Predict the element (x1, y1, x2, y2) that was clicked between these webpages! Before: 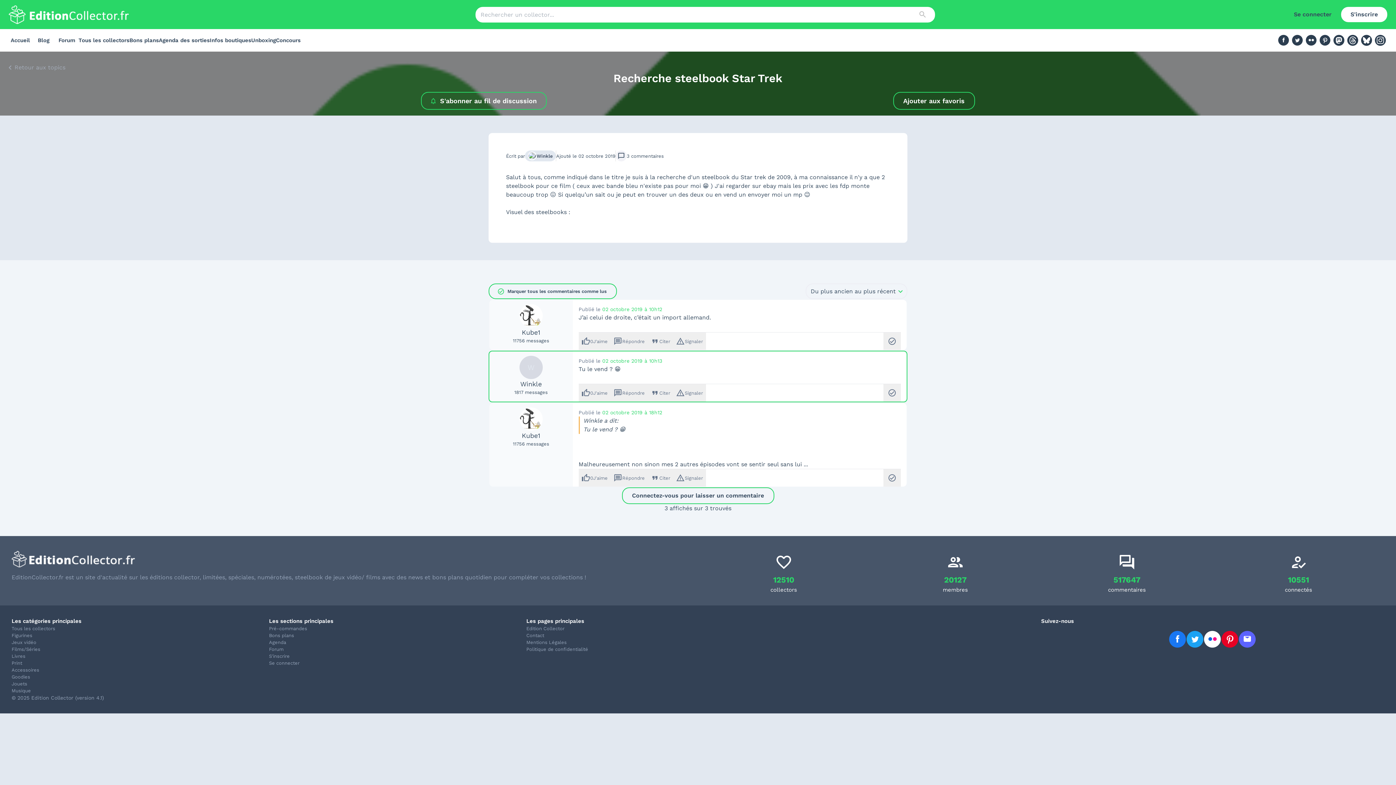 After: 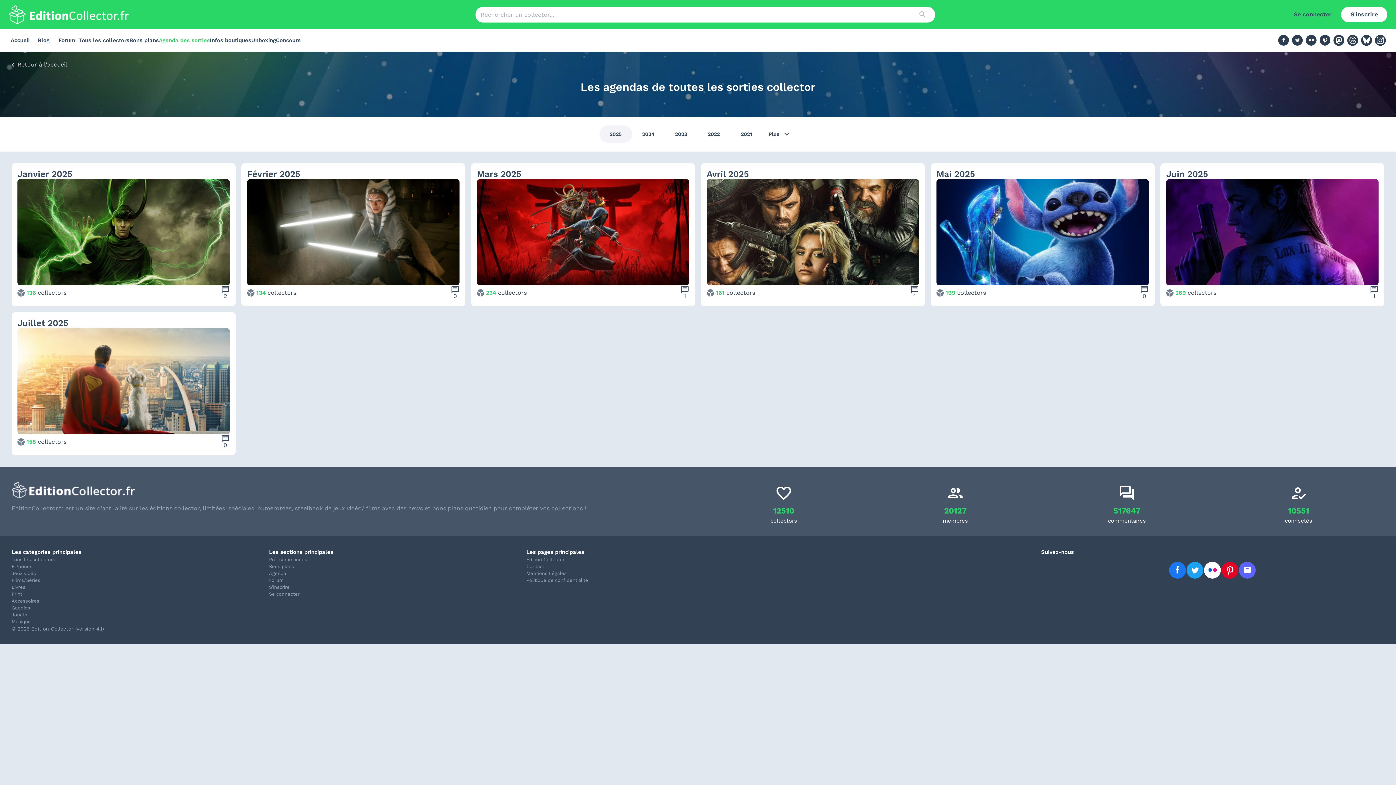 Action: bbox: (158, 35, 209, 45) label: Agenda des sorties